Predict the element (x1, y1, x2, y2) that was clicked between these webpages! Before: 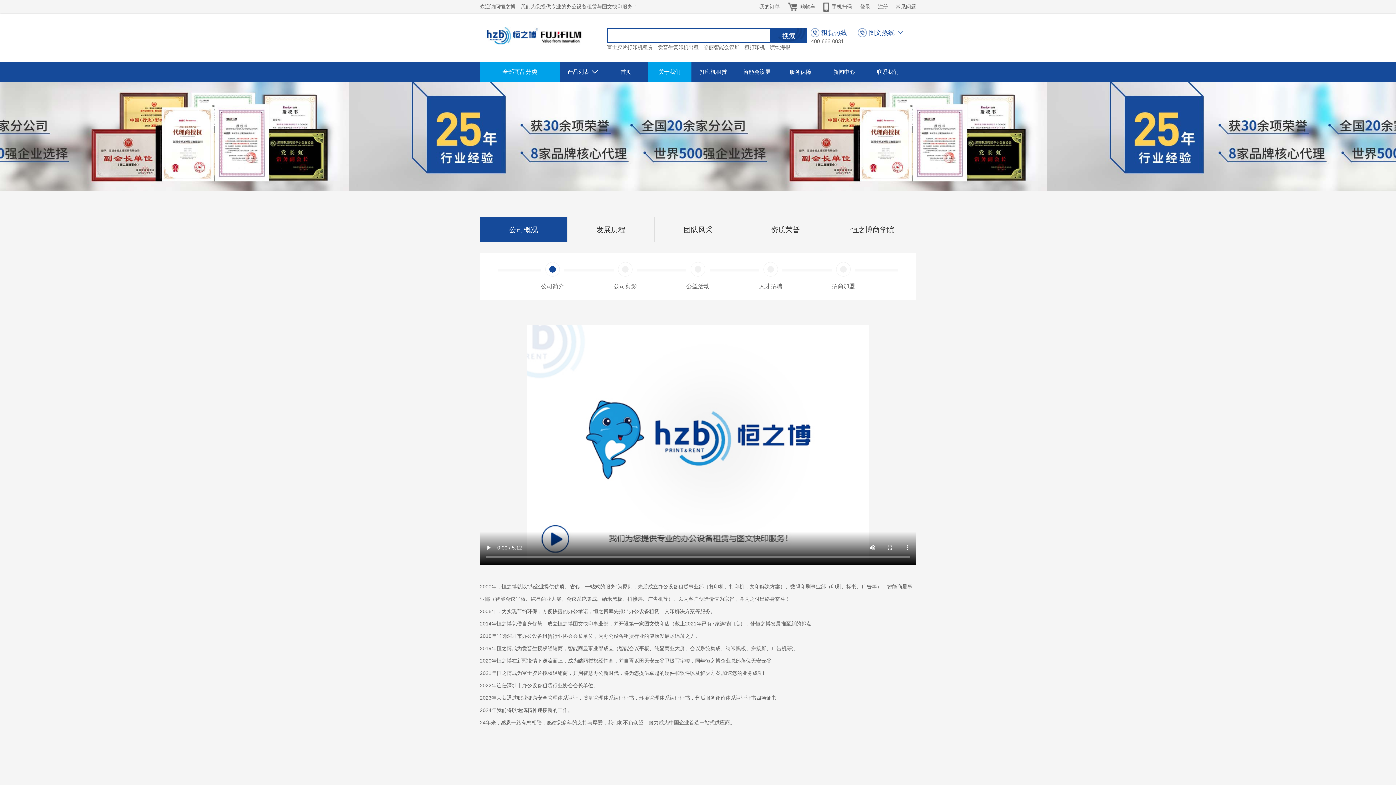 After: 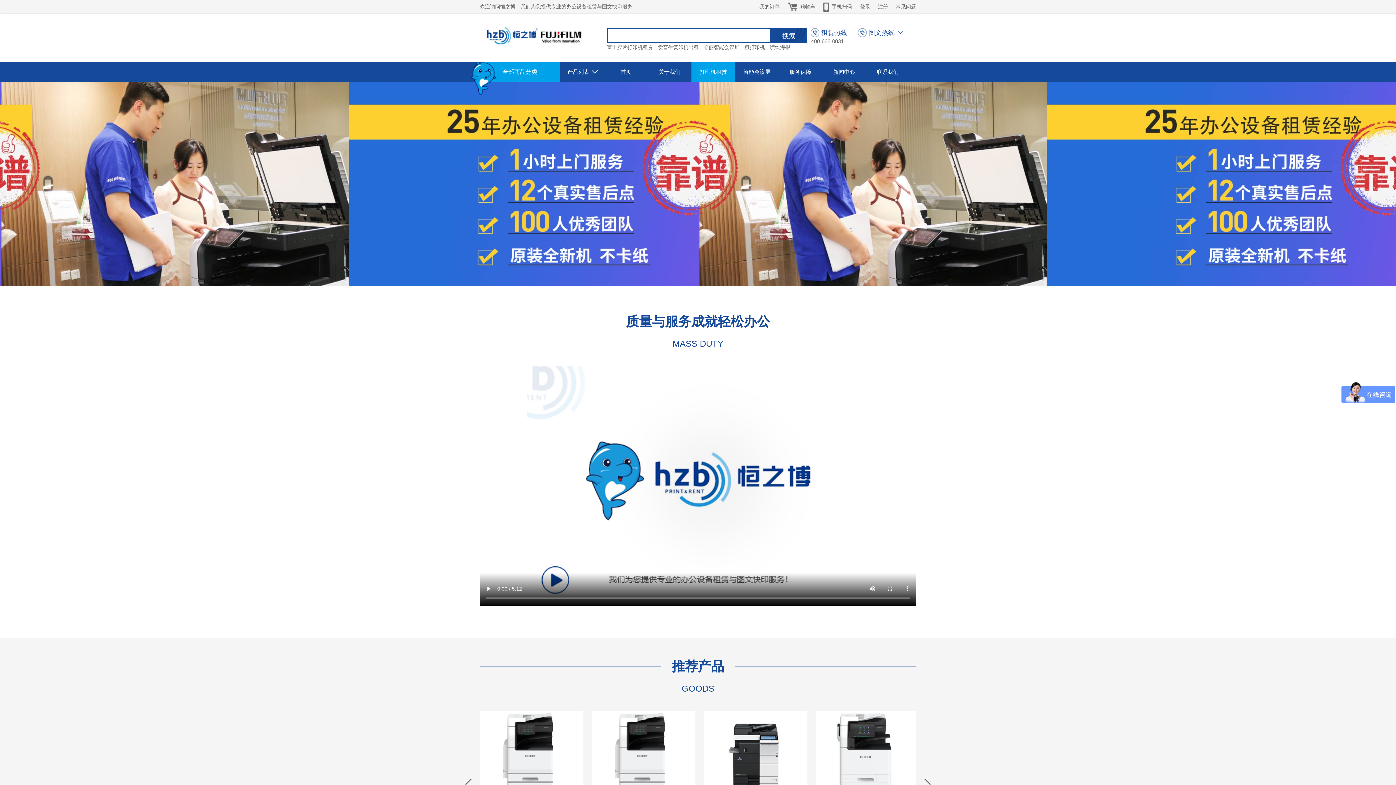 Action: bbox: (691, 61, 735, 82) label: 打印机租赁